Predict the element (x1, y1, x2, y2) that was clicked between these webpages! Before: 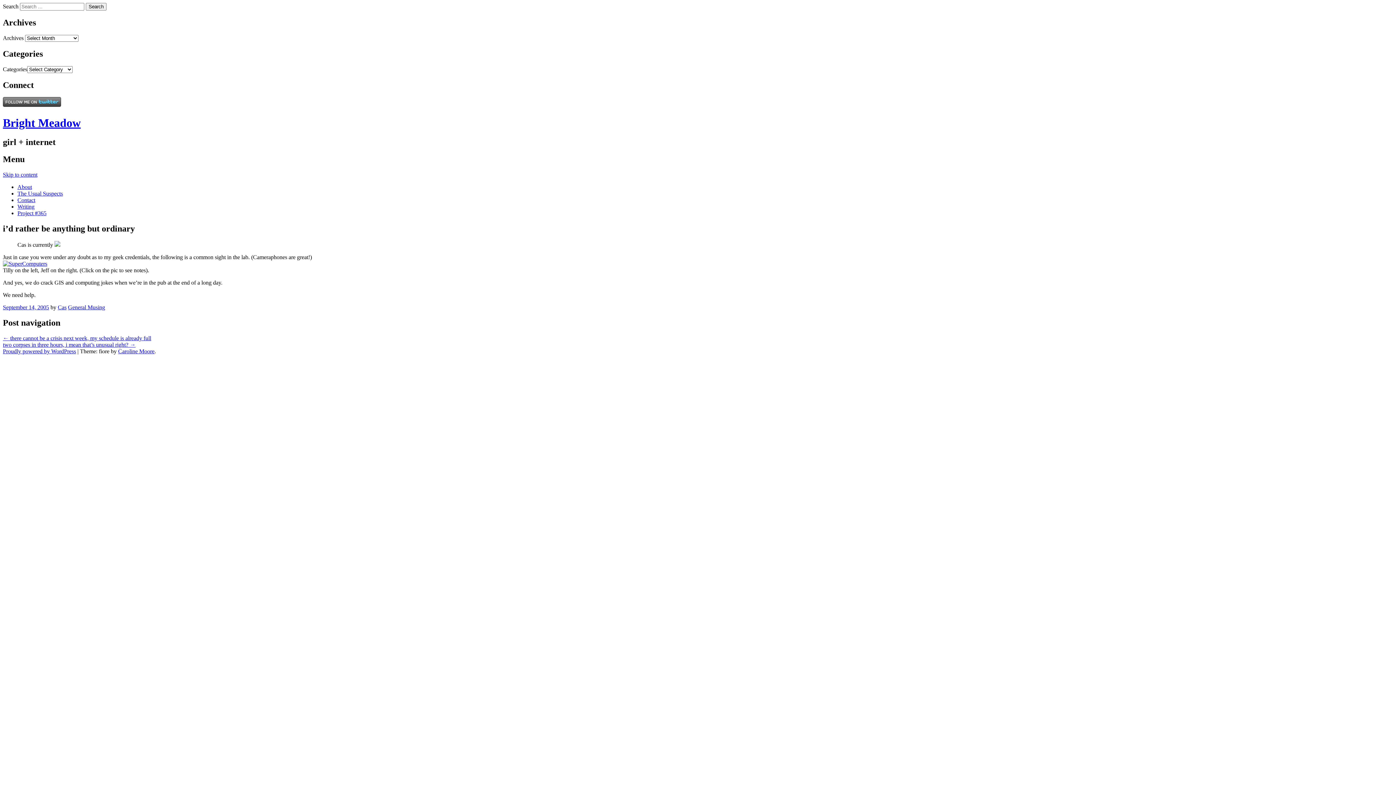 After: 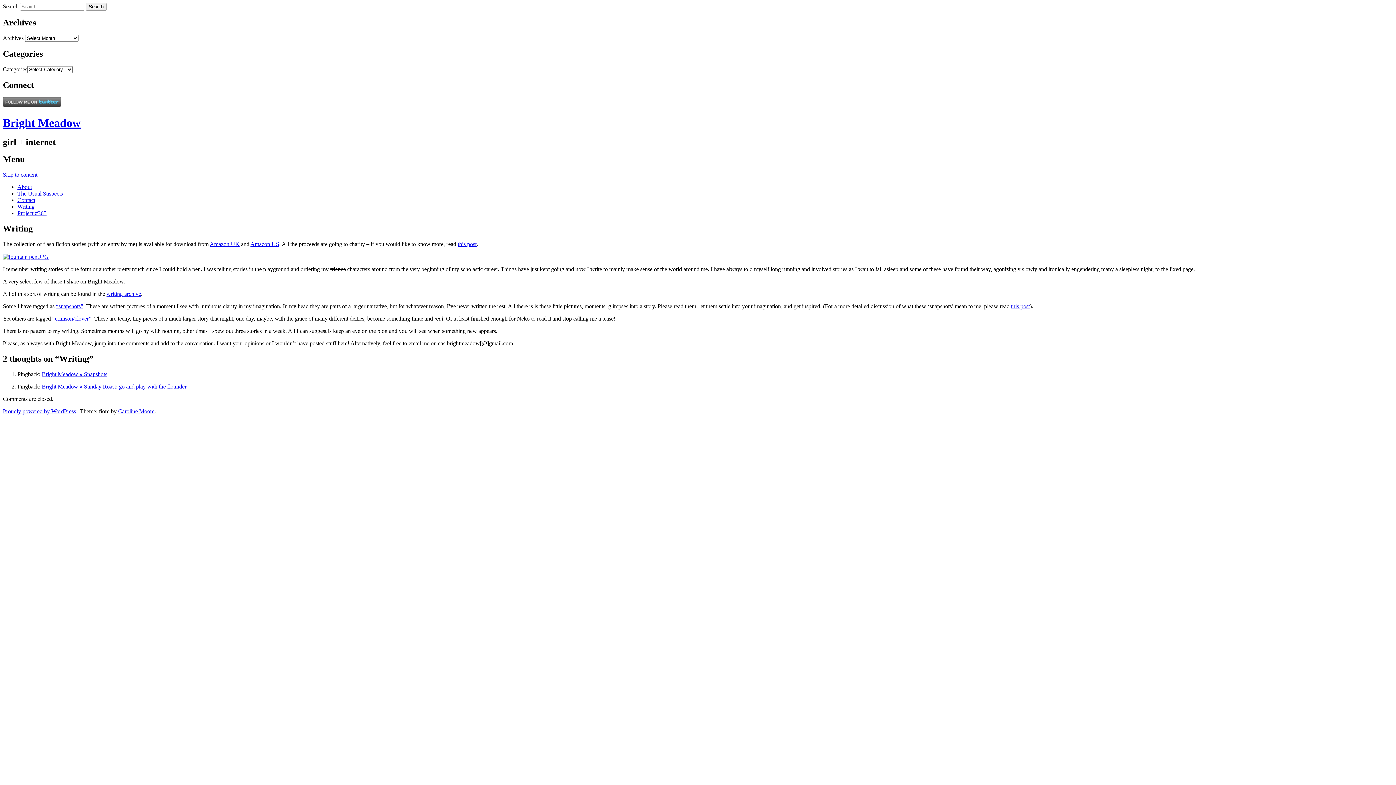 Action: bbox: (17, 203, 34, 209) label: Writing